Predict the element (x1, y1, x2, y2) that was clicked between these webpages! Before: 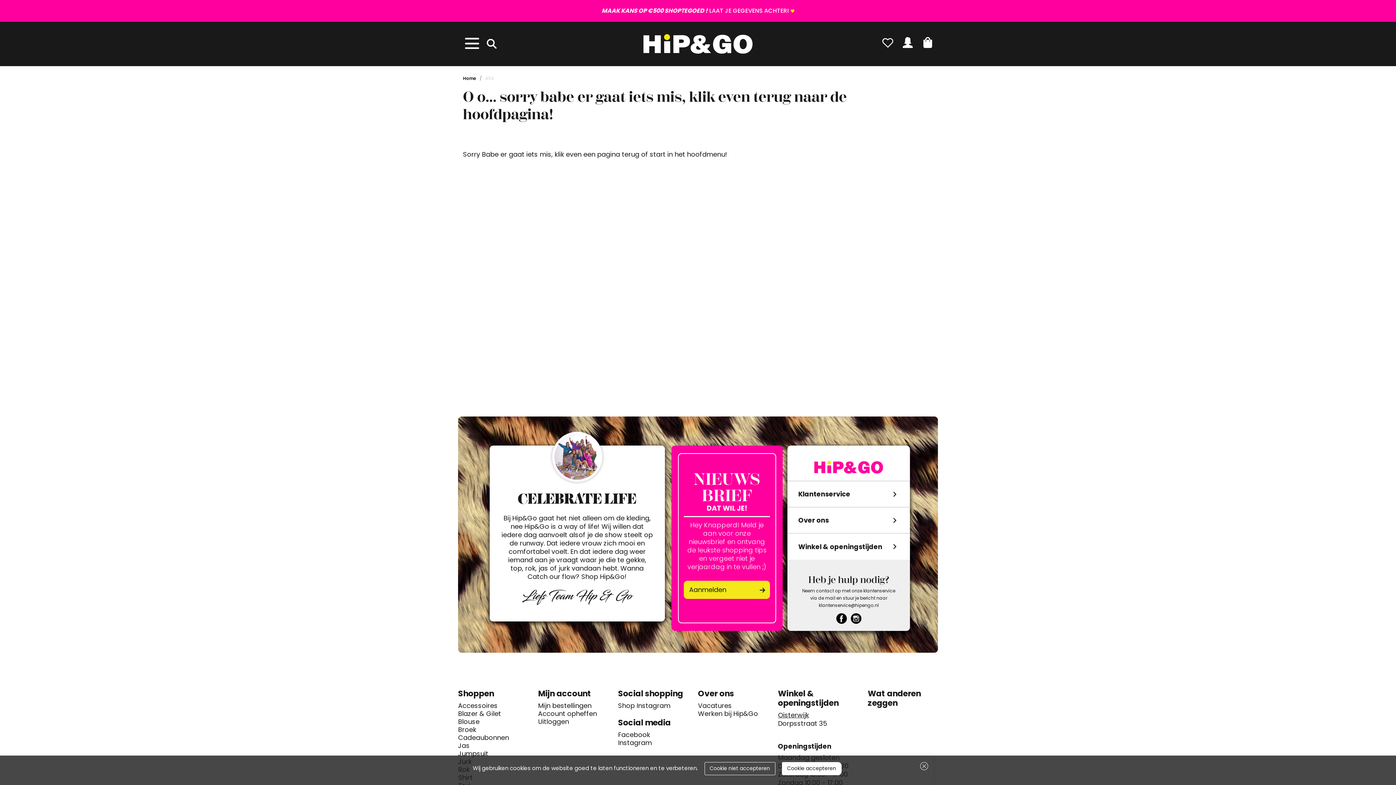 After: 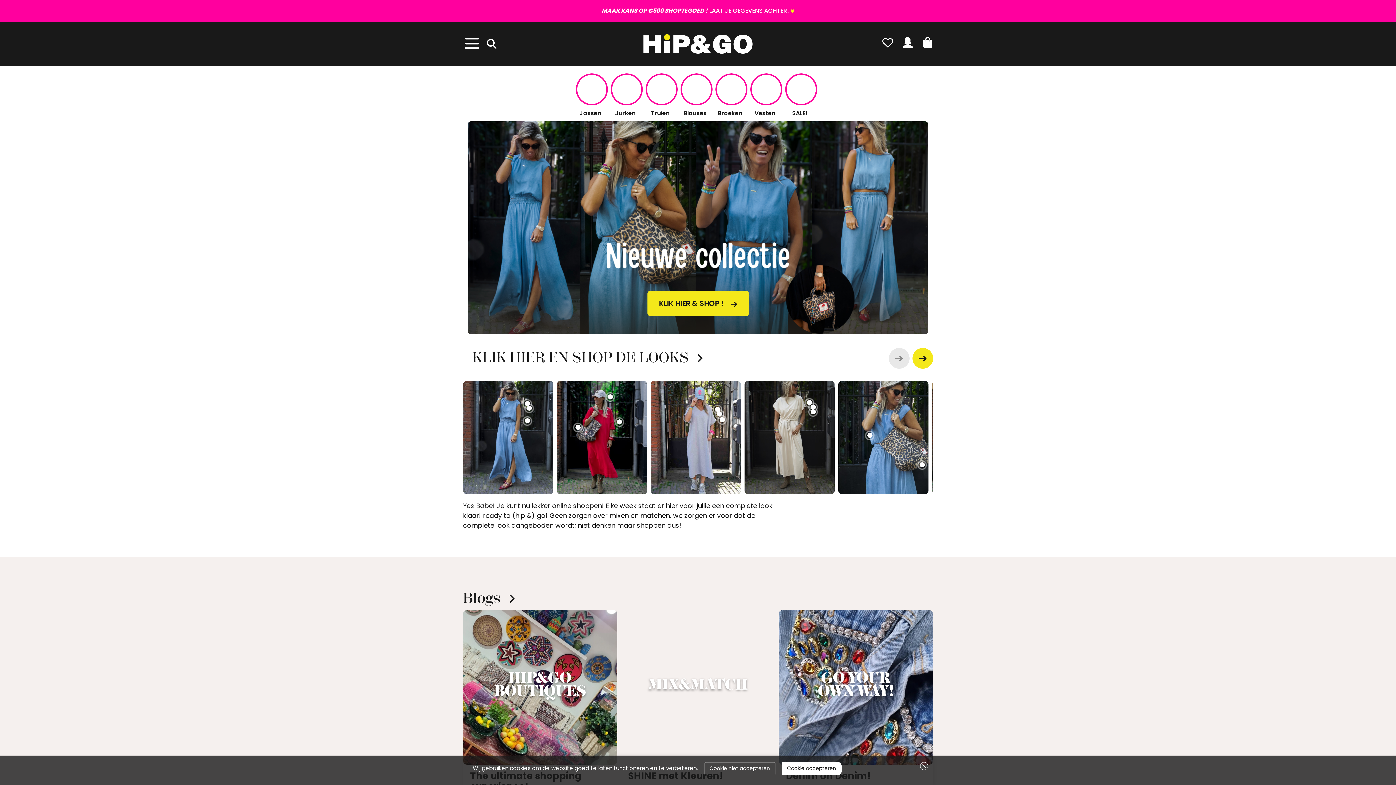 Action: label: Home bbox: (463, 75, 476, 81)